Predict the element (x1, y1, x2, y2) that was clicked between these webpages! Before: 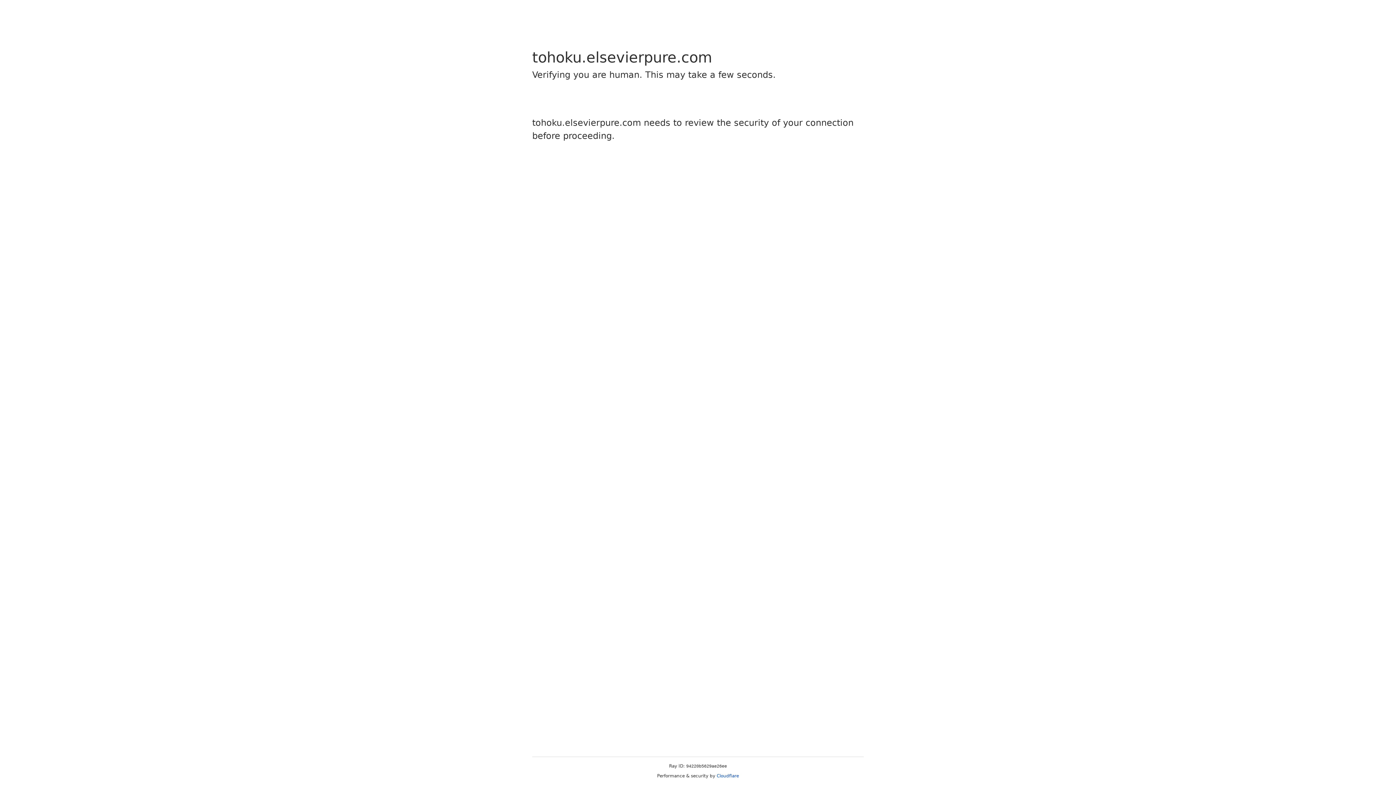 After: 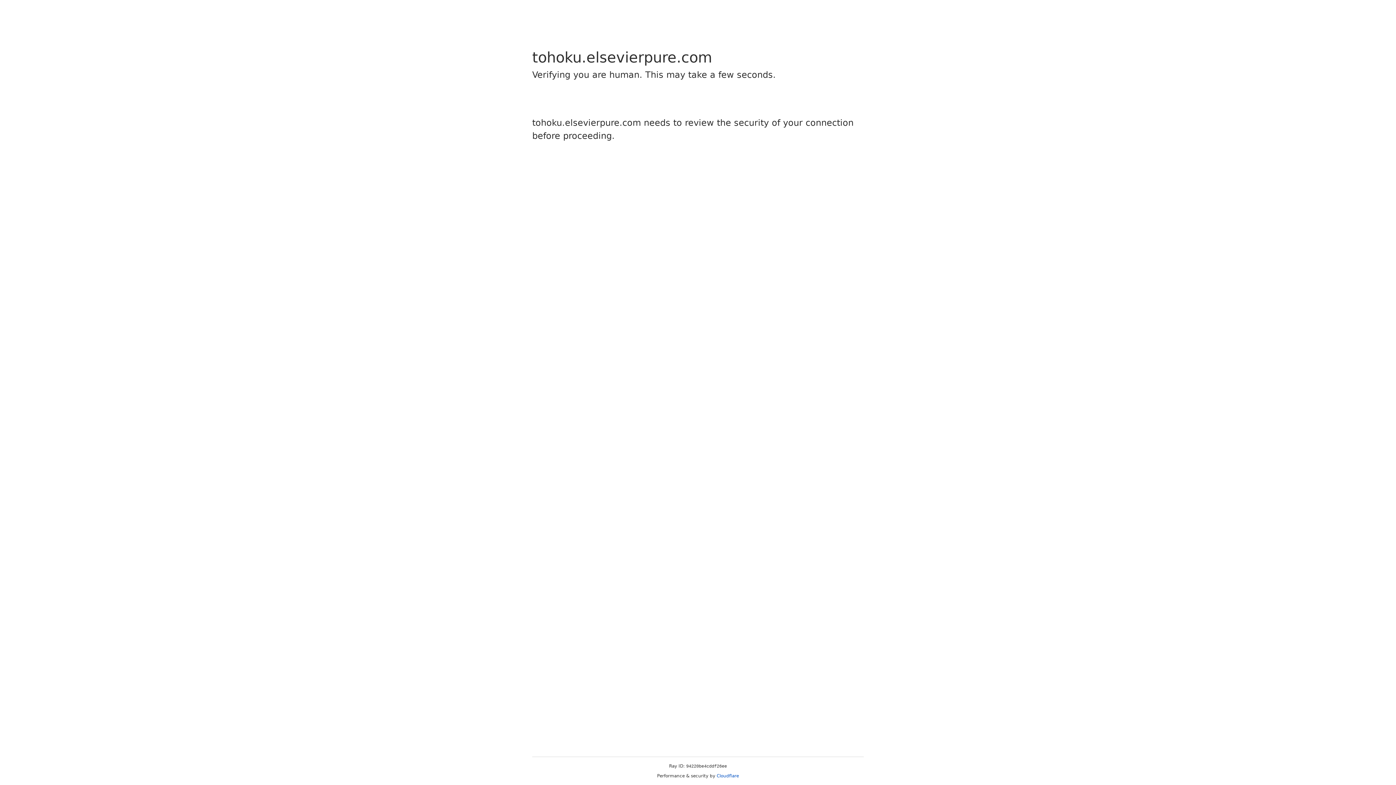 Action: bbox: (716, 773, 739, 778) label: Cloudflare